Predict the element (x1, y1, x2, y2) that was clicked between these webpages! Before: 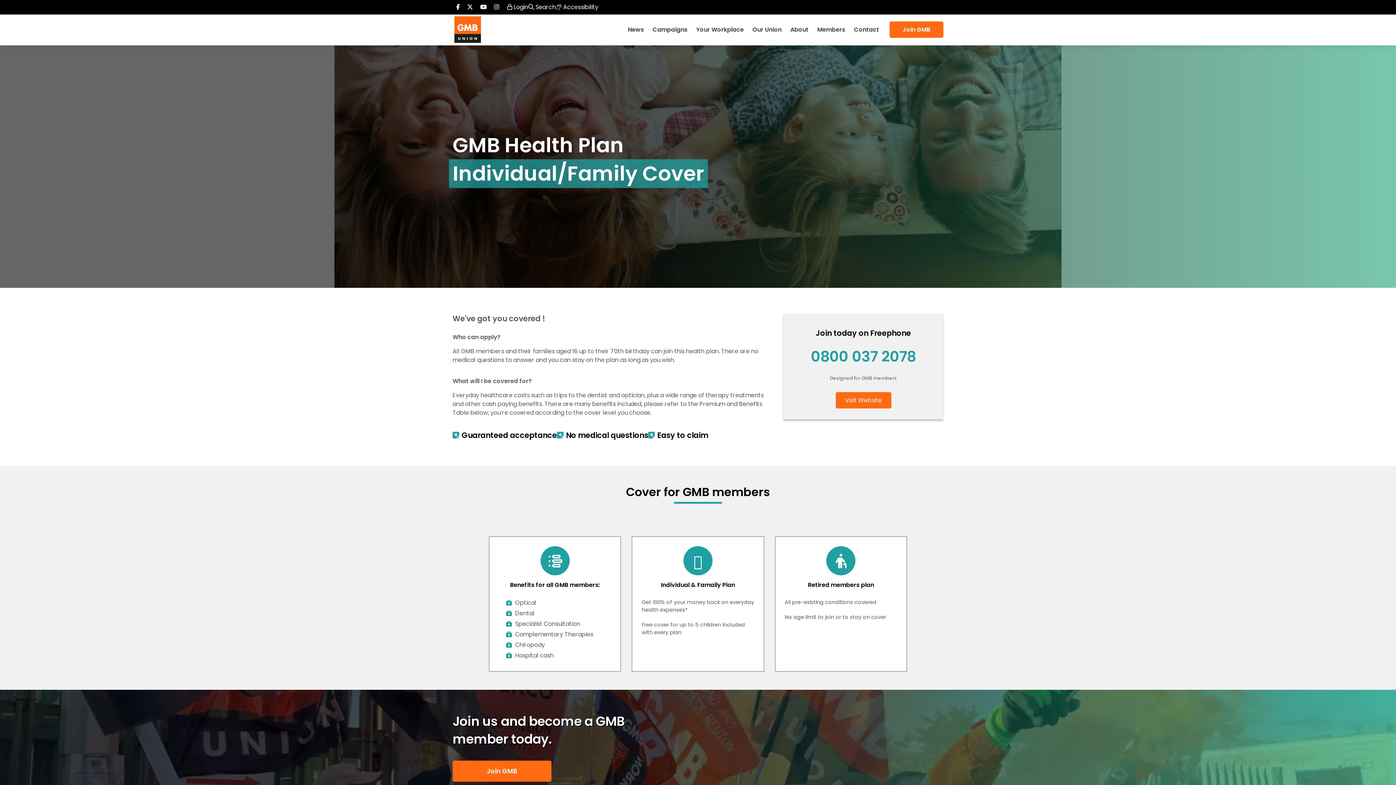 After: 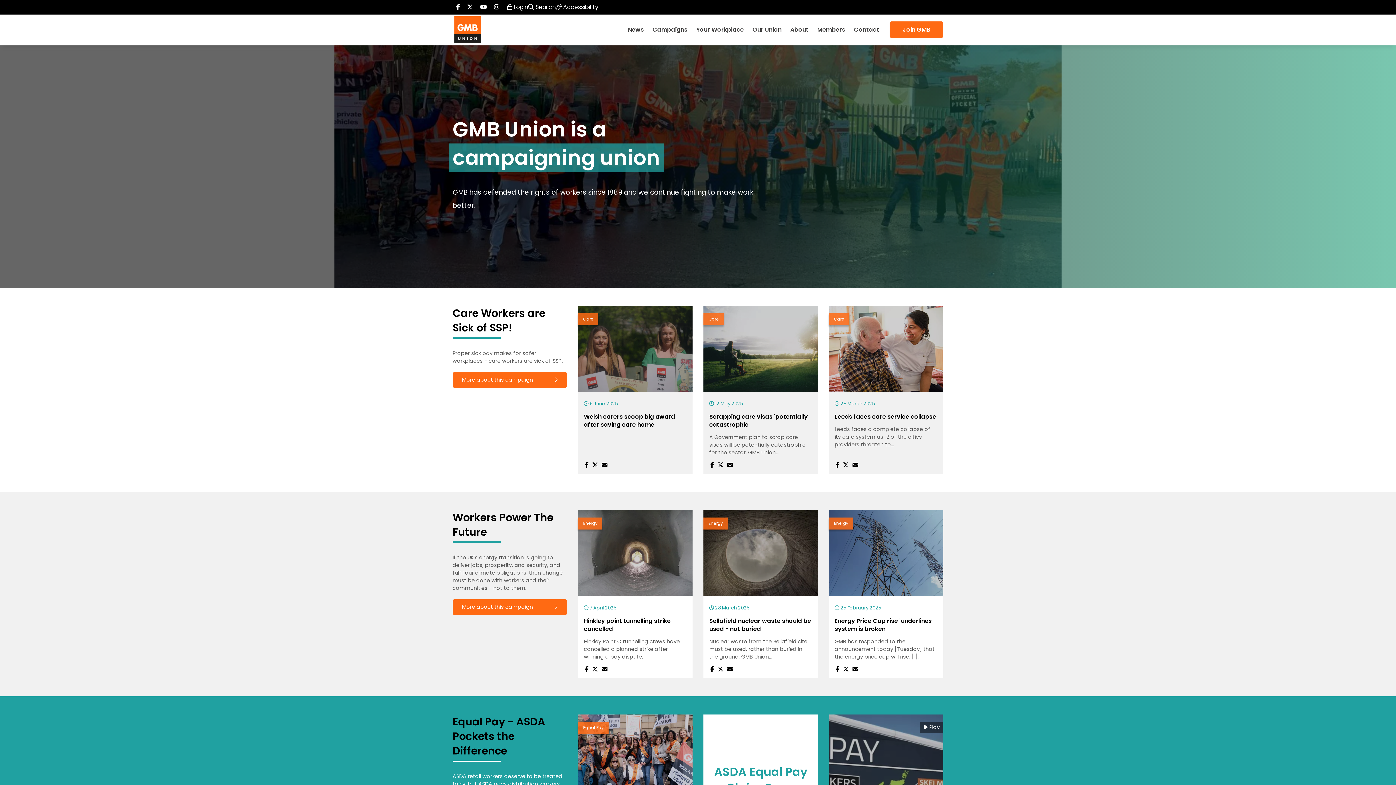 Action: label: Campaigns bbox: (649, 14, 691, 45)